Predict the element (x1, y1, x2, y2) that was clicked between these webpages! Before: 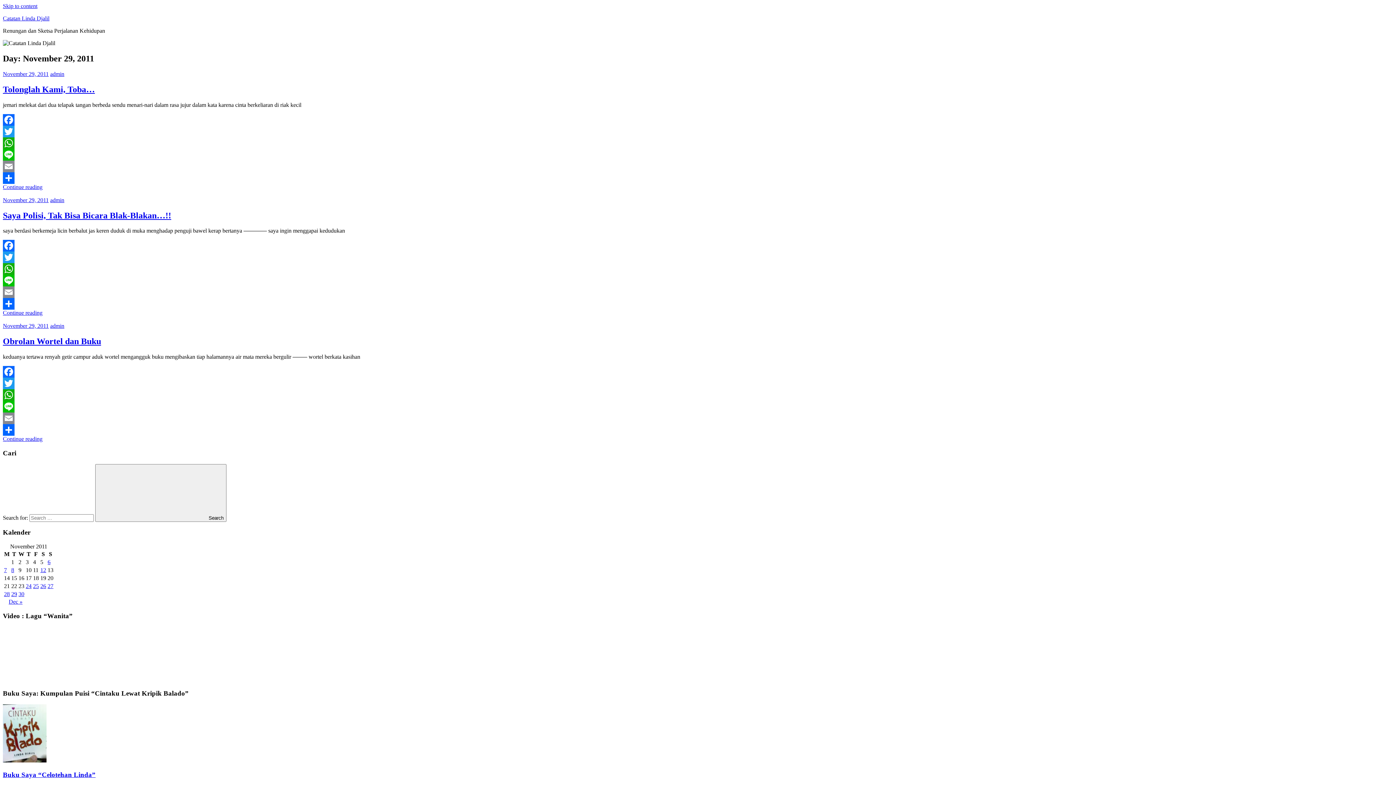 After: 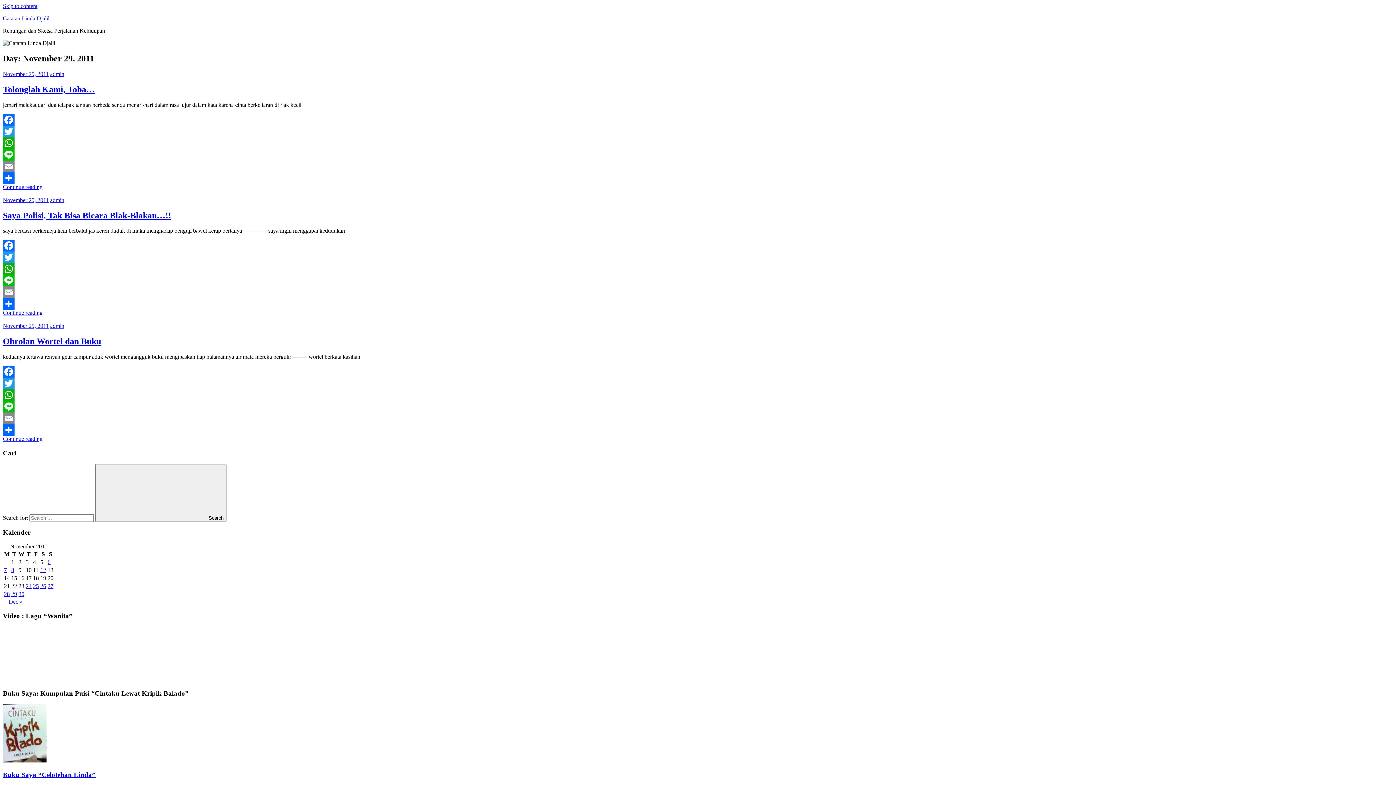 Action: label: Facebook bbox: (2, 366, 1393, 377)